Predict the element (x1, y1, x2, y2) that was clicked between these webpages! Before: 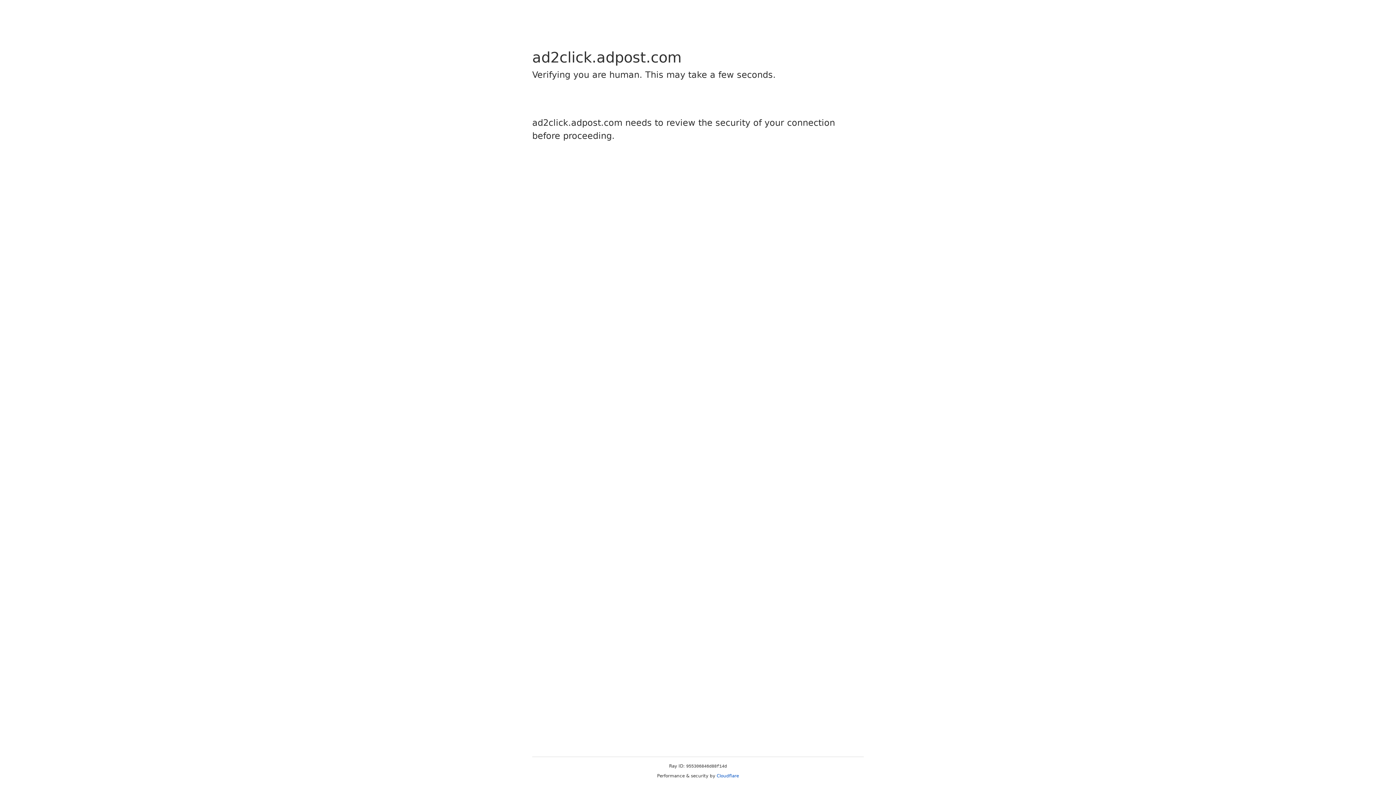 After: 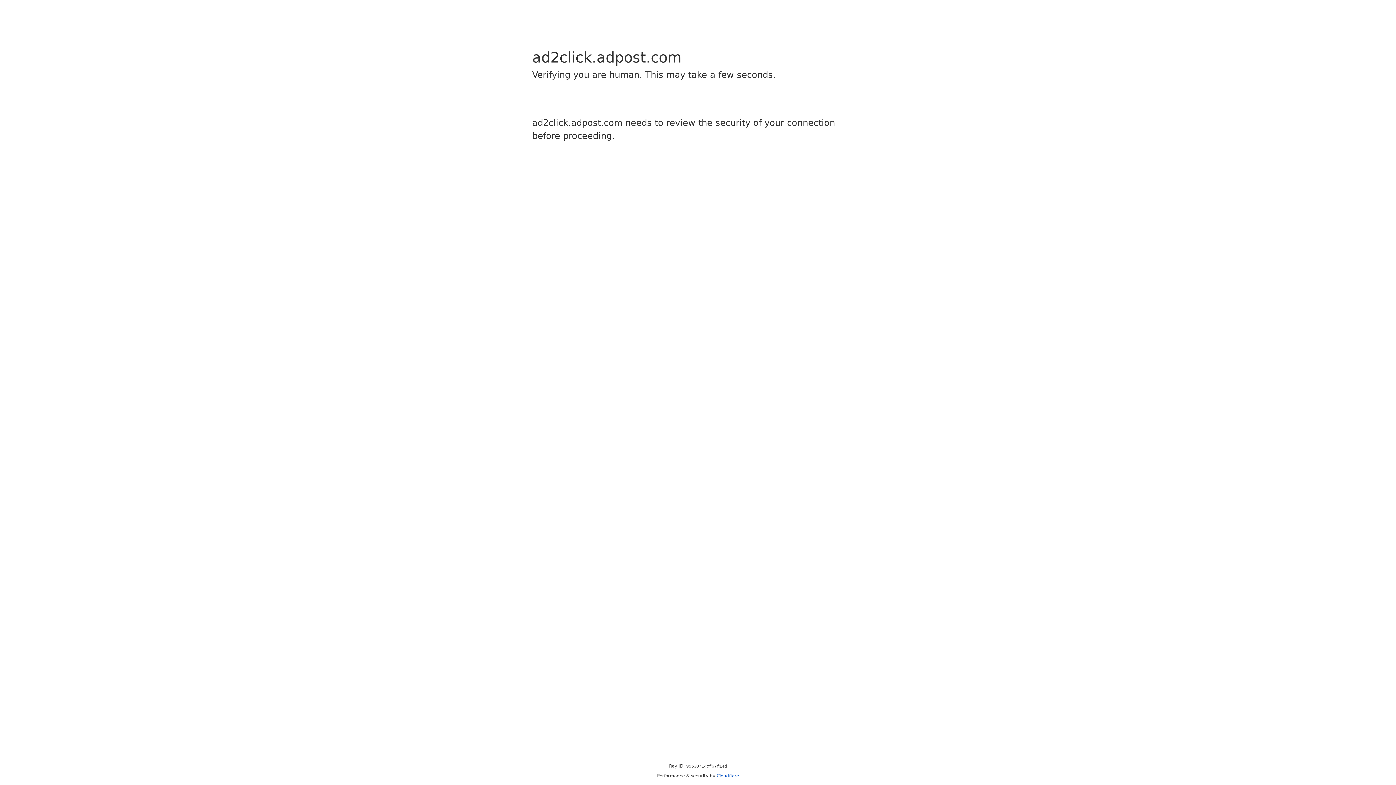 Action: bbox: (716, 773, 739, 778) label: Cloudflare